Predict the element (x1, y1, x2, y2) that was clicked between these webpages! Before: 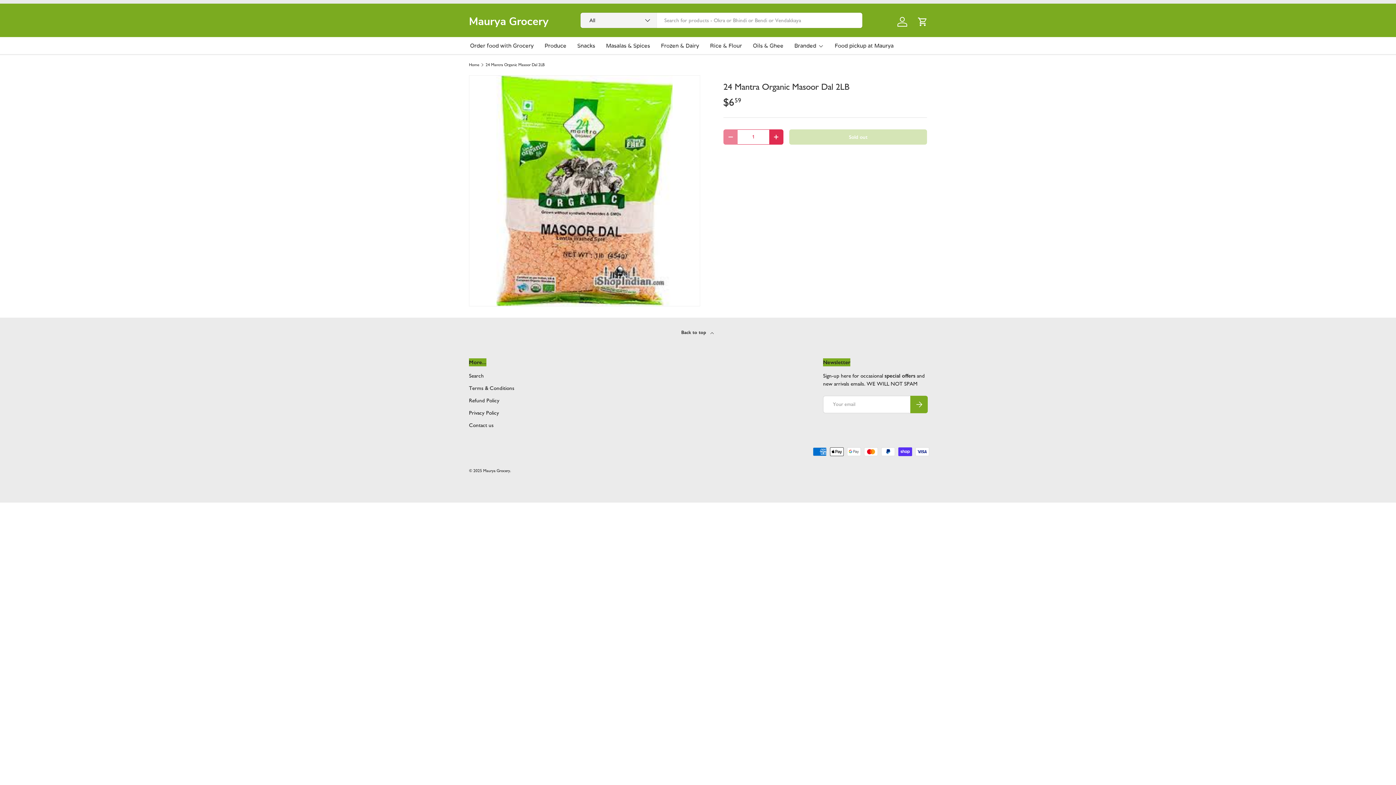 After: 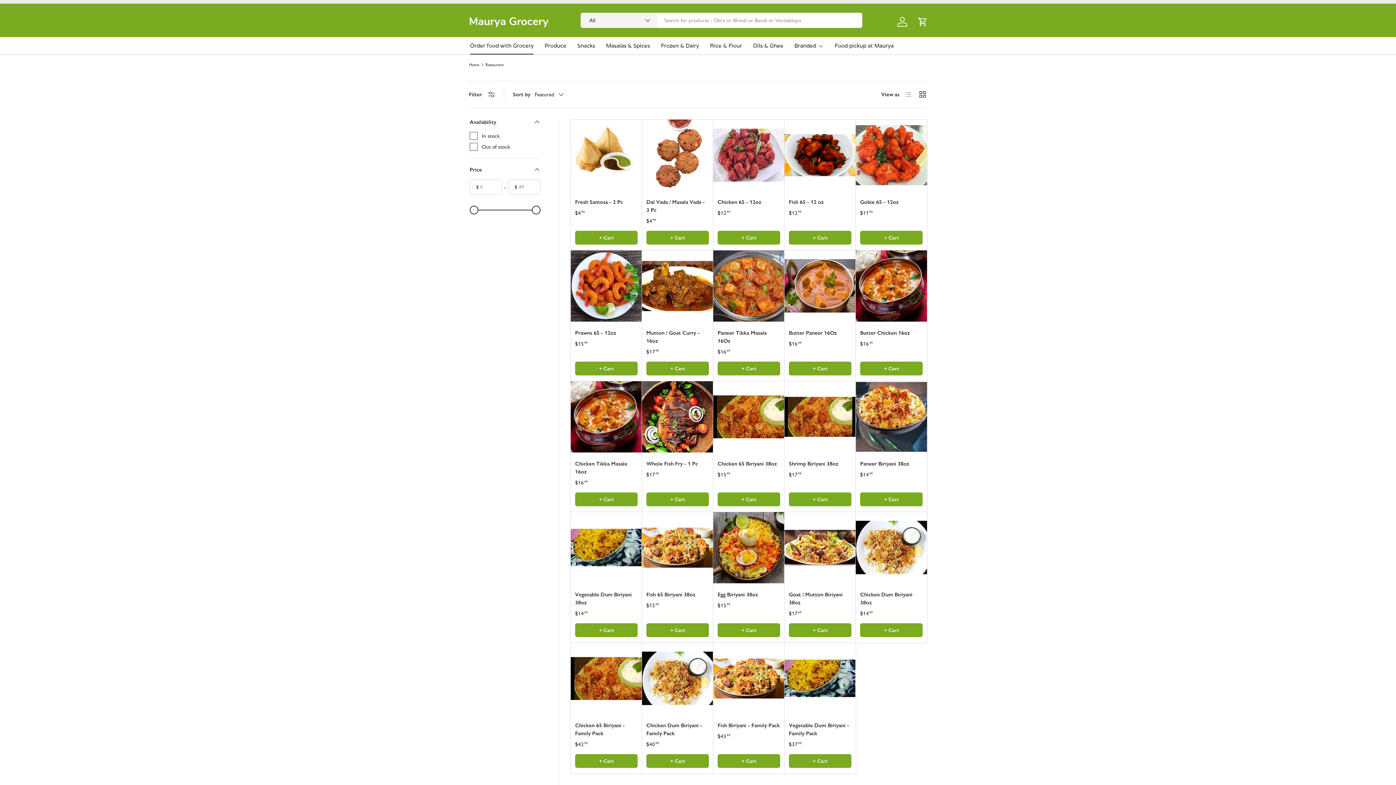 Action: label: Order food with Grocery bbox: (470, 37, 533, 54)